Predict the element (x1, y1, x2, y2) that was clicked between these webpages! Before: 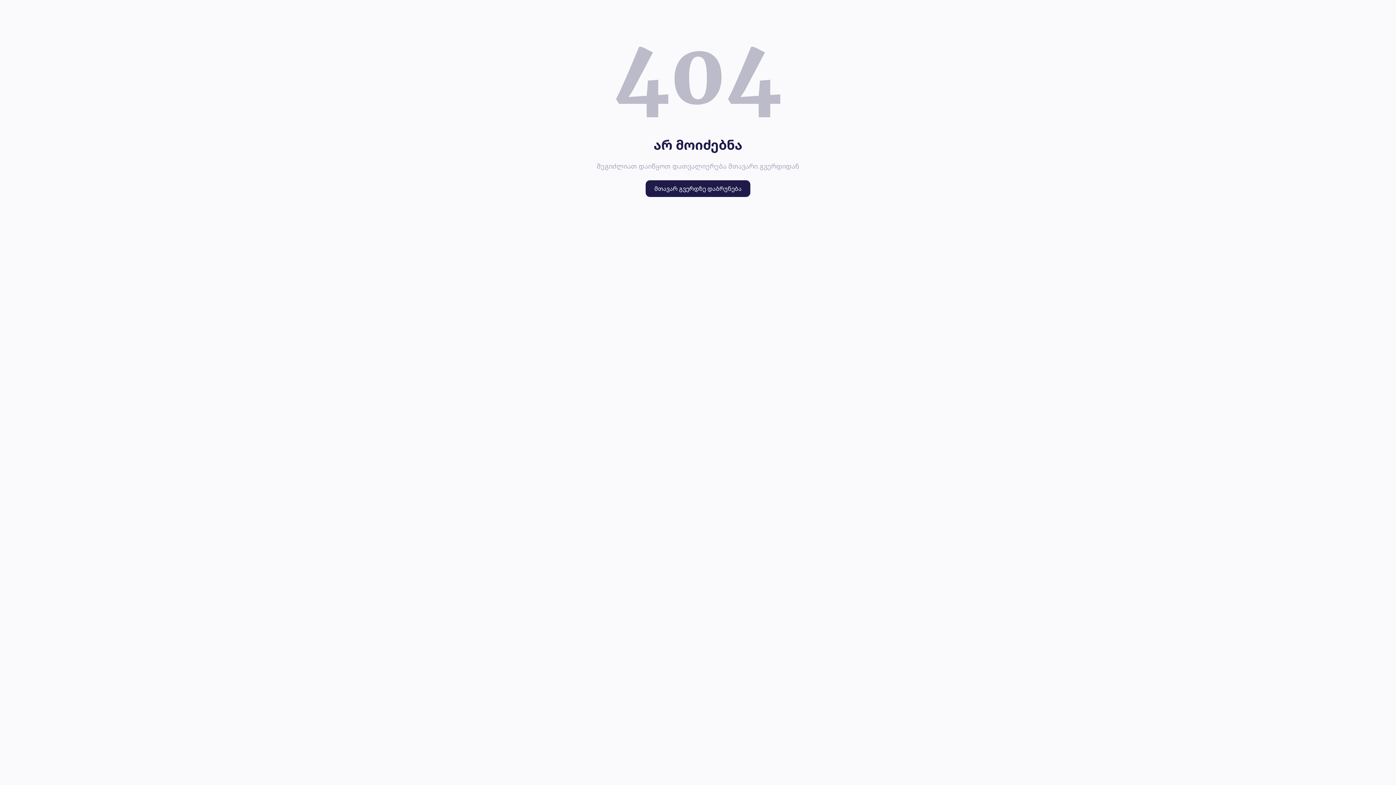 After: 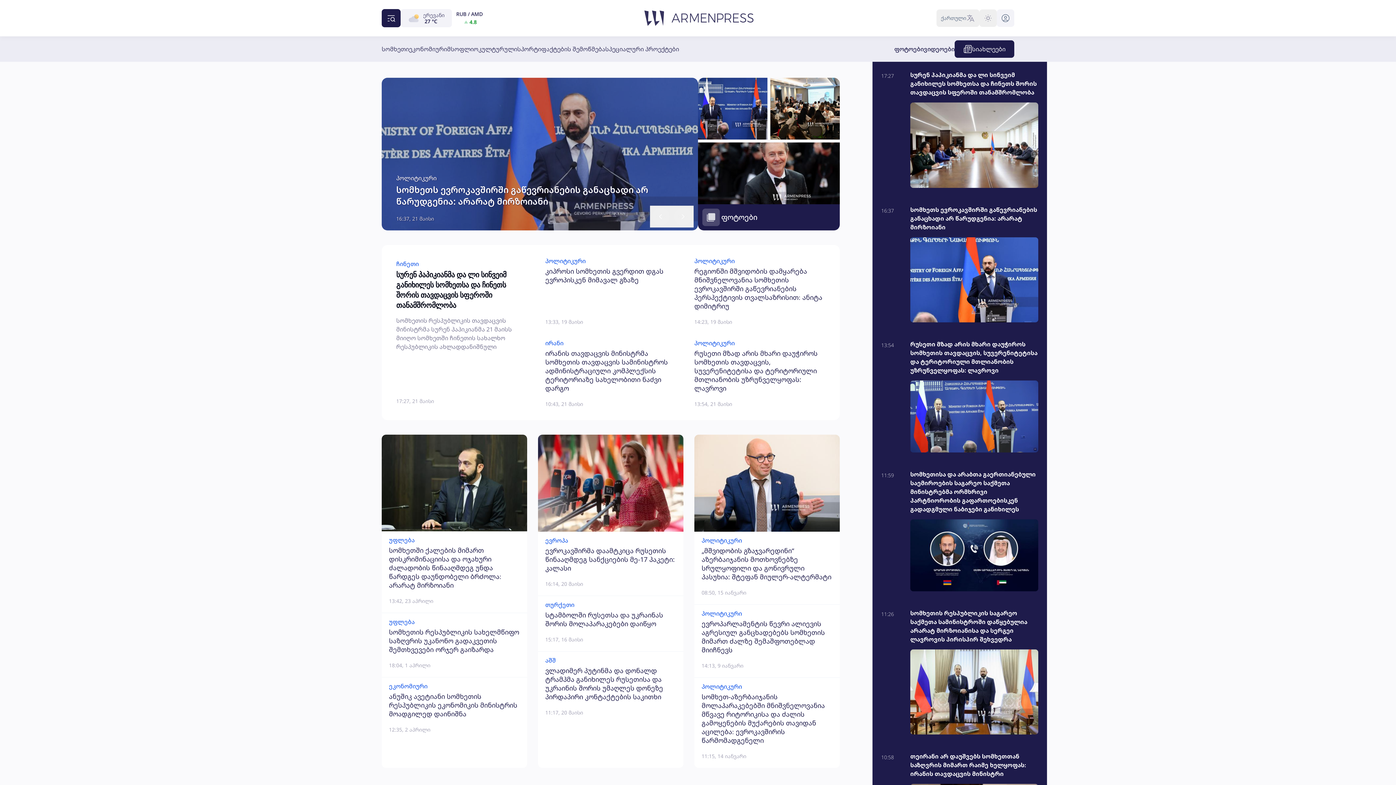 Action: label: მთავარ გვერდზე დაბრუნება bbox: (645, 180, 750, 197)